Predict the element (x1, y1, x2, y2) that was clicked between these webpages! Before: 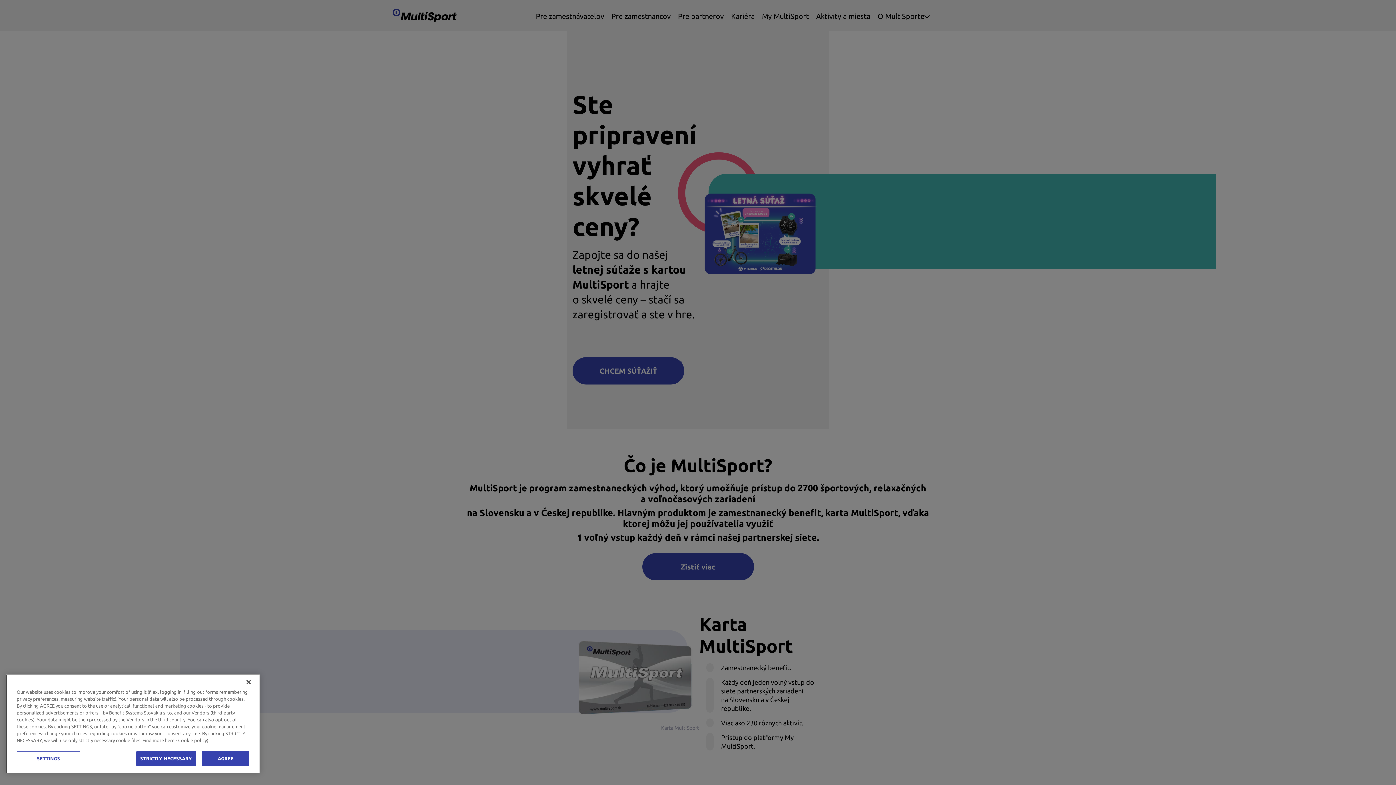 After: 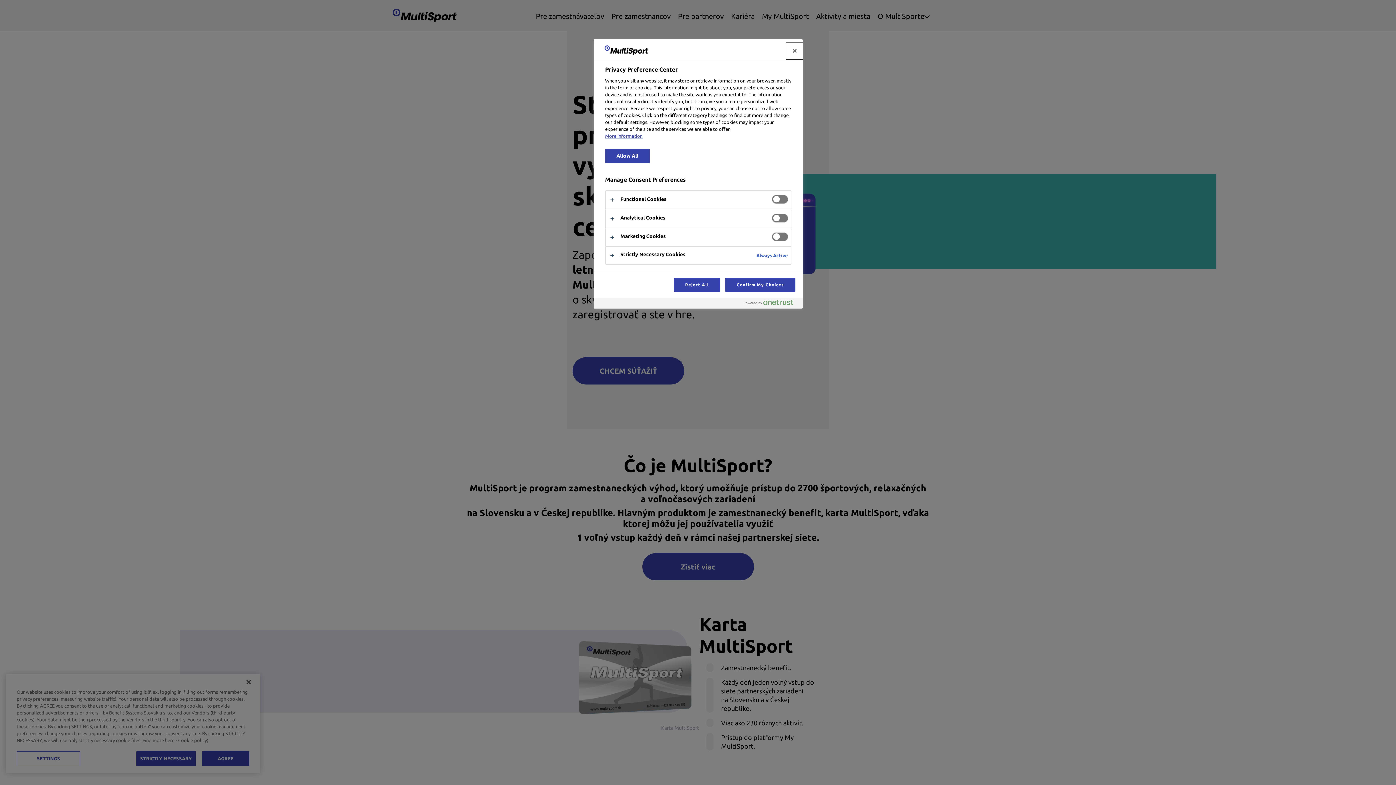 Action: bbox: (16, 751, 80, 766) label: SETTINGS